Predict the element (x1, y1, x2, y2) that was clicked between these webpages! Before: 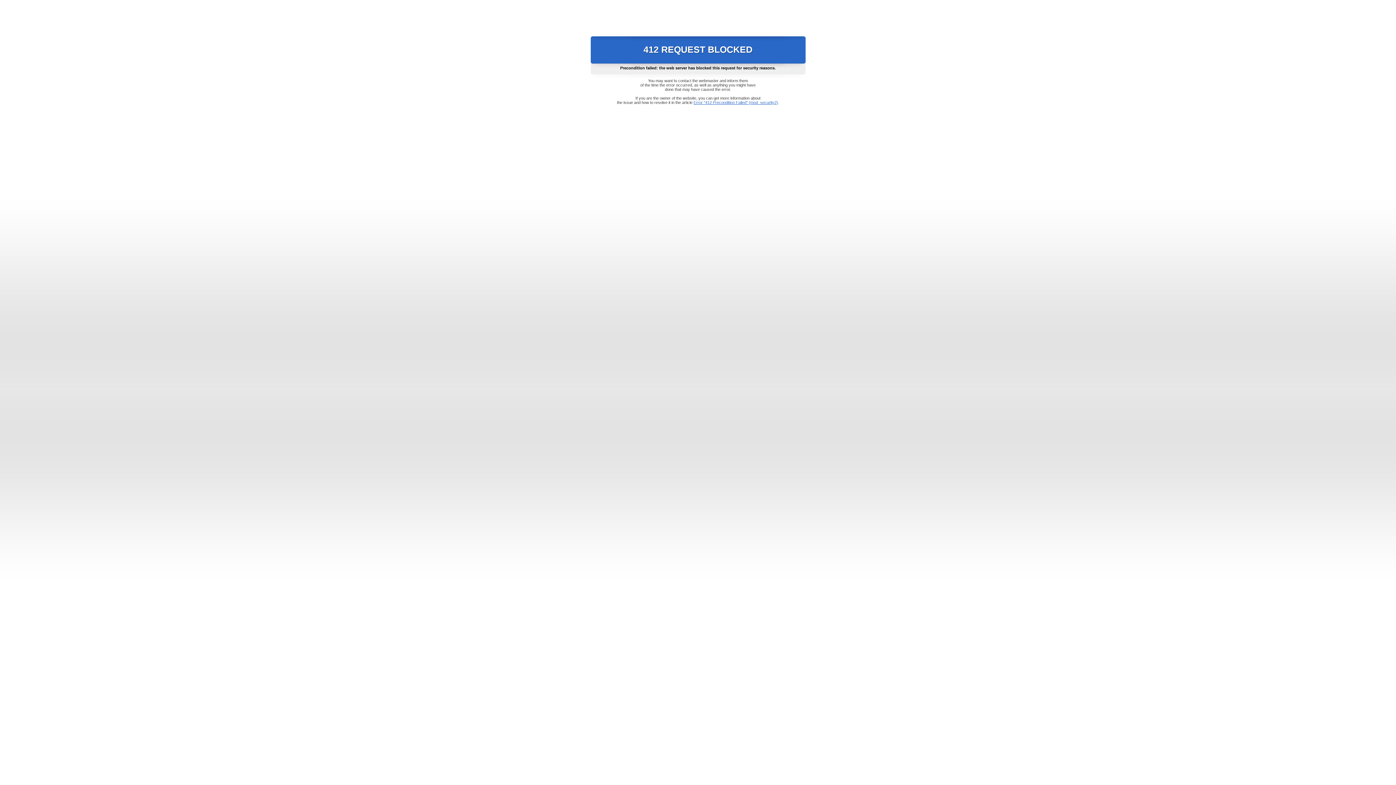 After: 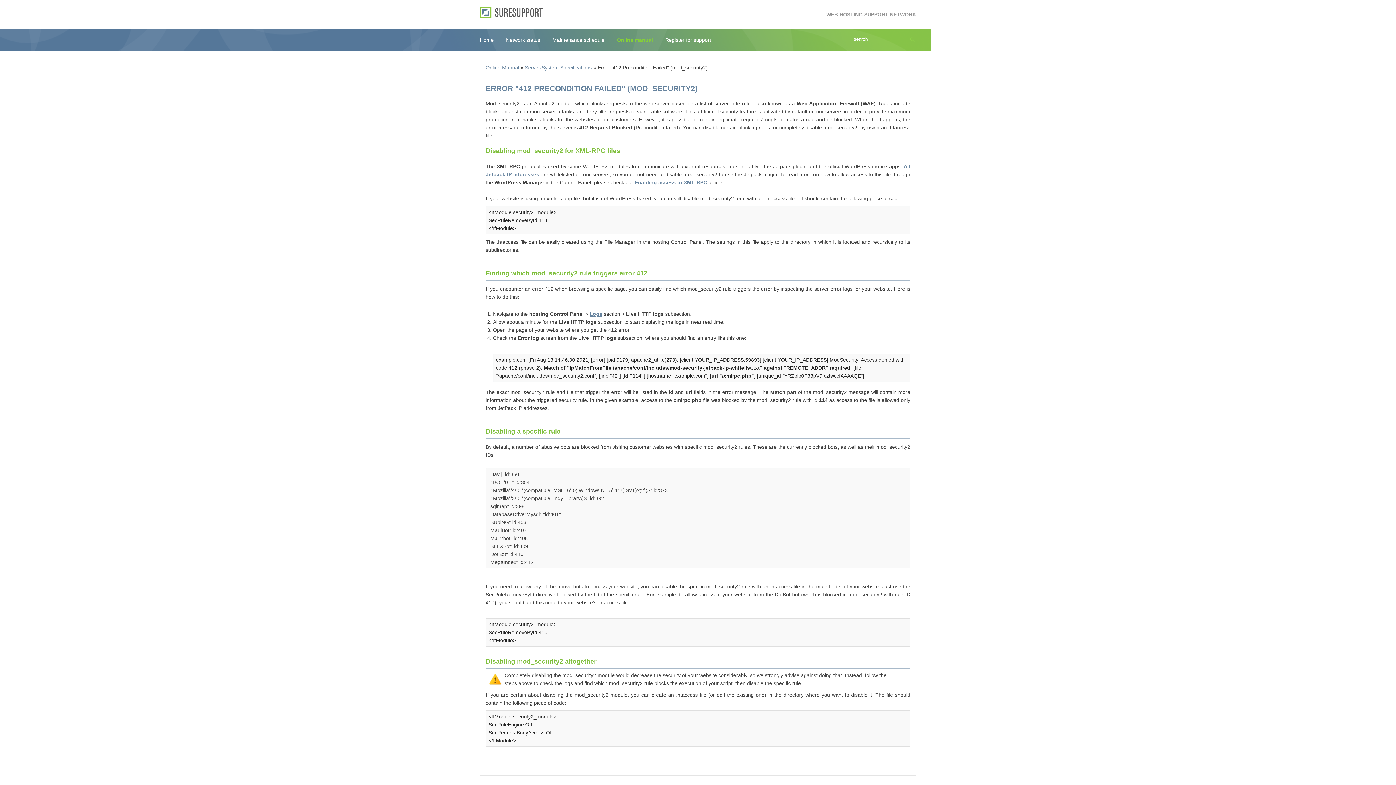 Action: label: Error "412 Precondition Failed" (mod_security2) bbox: (693, 100, 778, 104)